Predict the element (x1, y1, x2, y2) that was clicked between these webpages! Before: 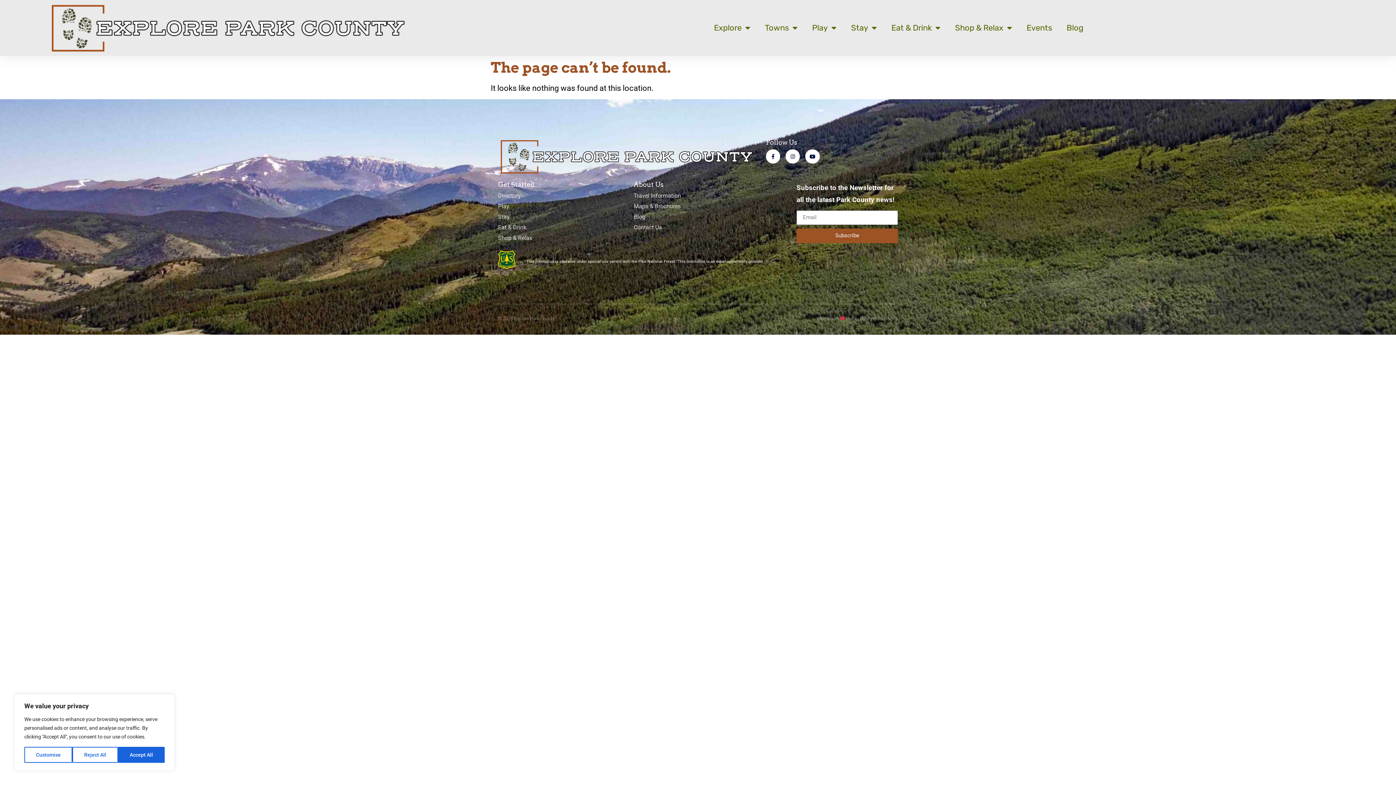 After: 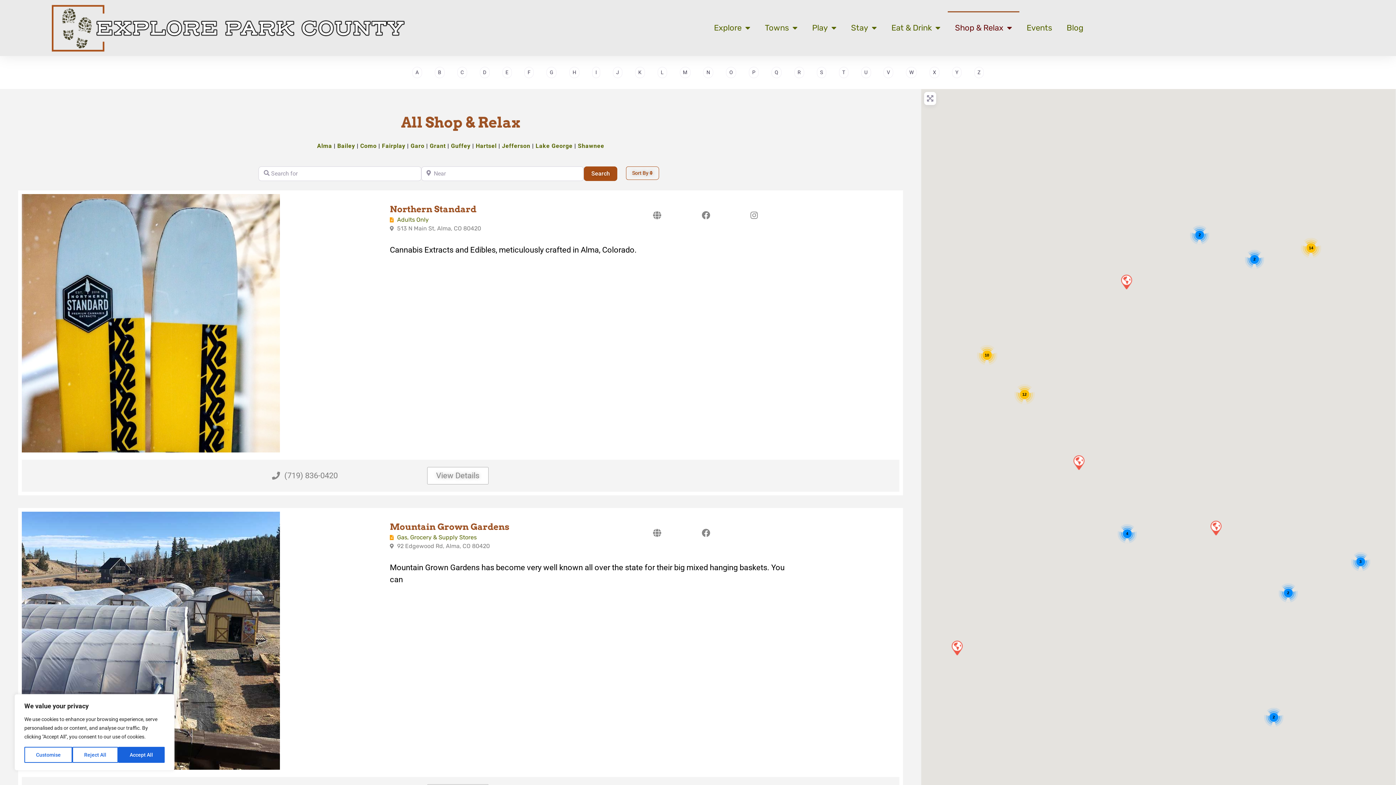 Action: bbox: (498, 233, 626, 242) label: Shop & Relax